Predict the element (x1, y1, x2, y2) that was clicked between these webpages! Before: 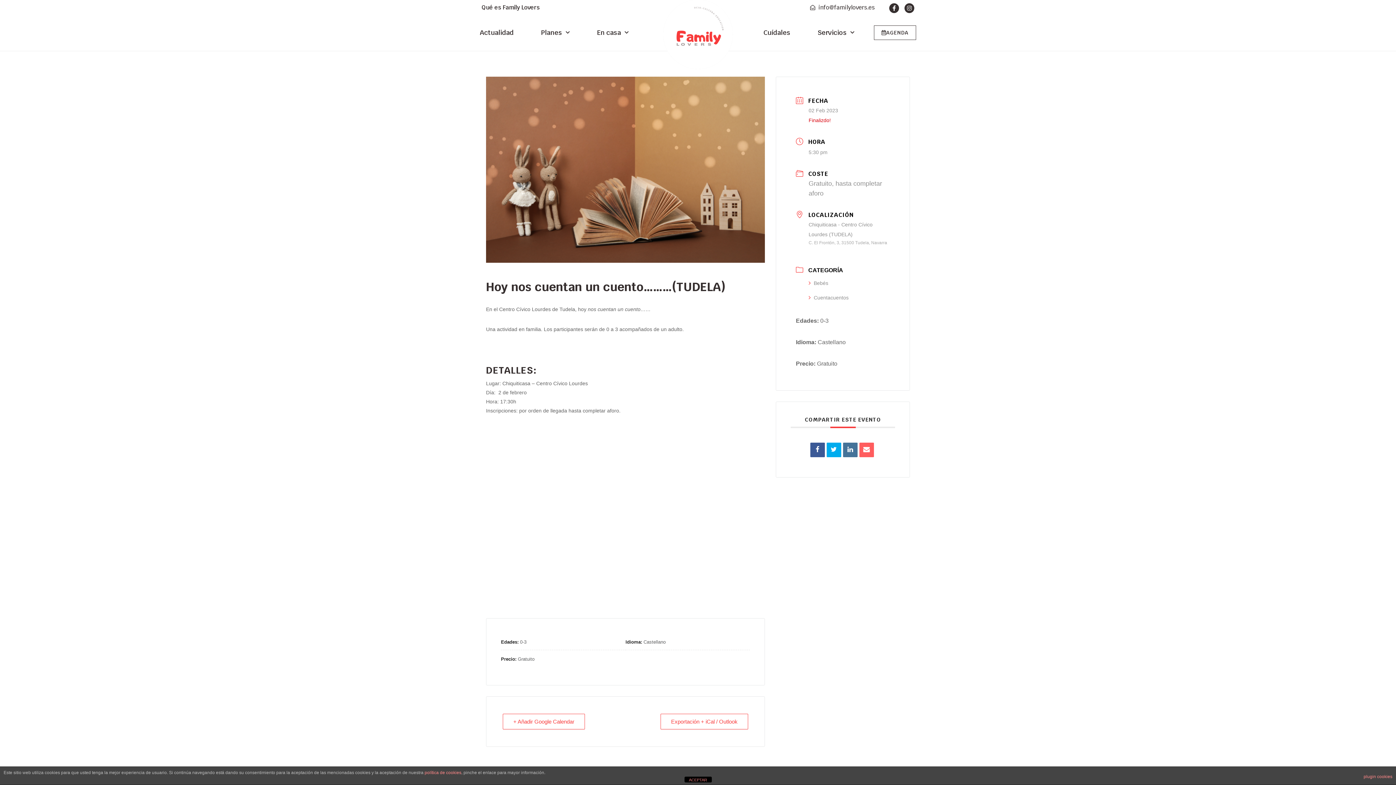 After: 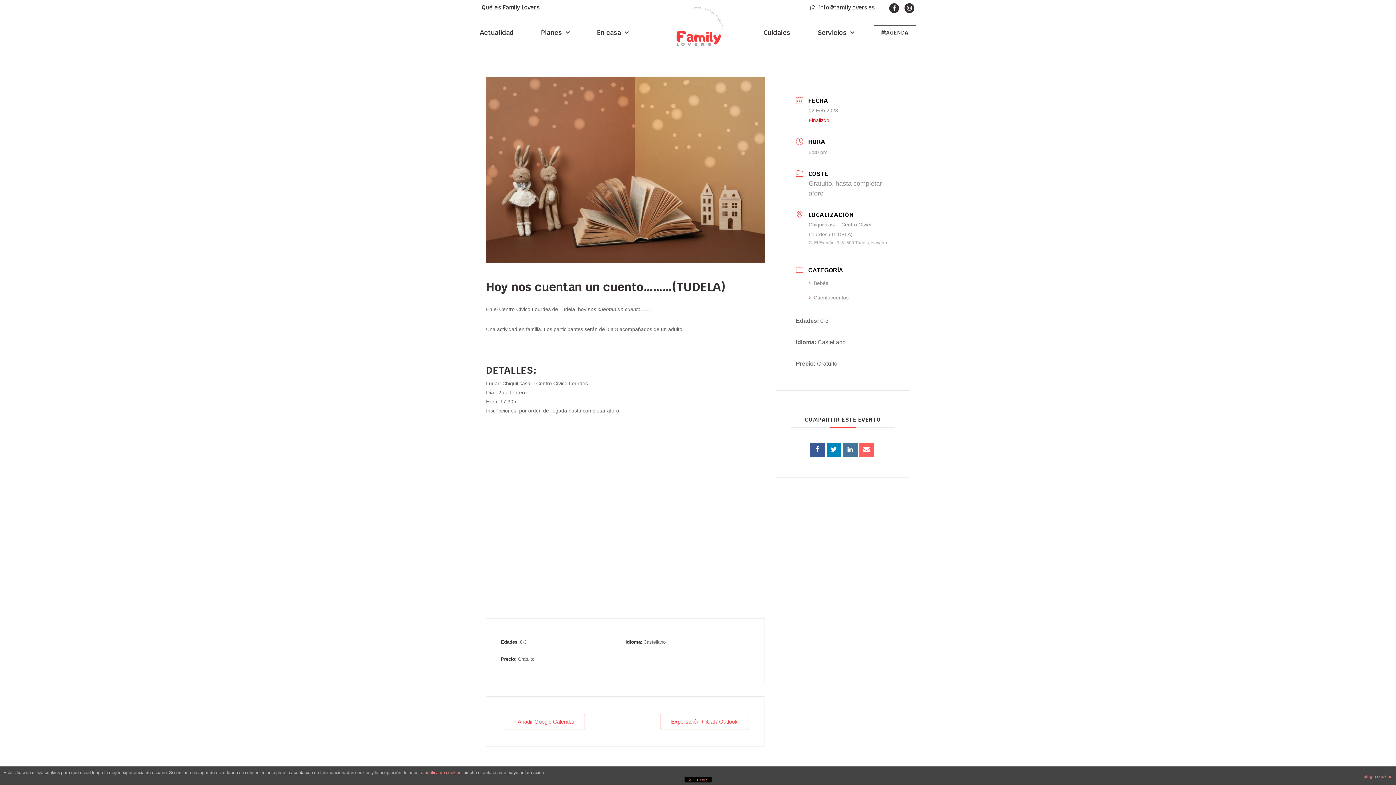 Action: bbox: (826, 443, 841, 457)